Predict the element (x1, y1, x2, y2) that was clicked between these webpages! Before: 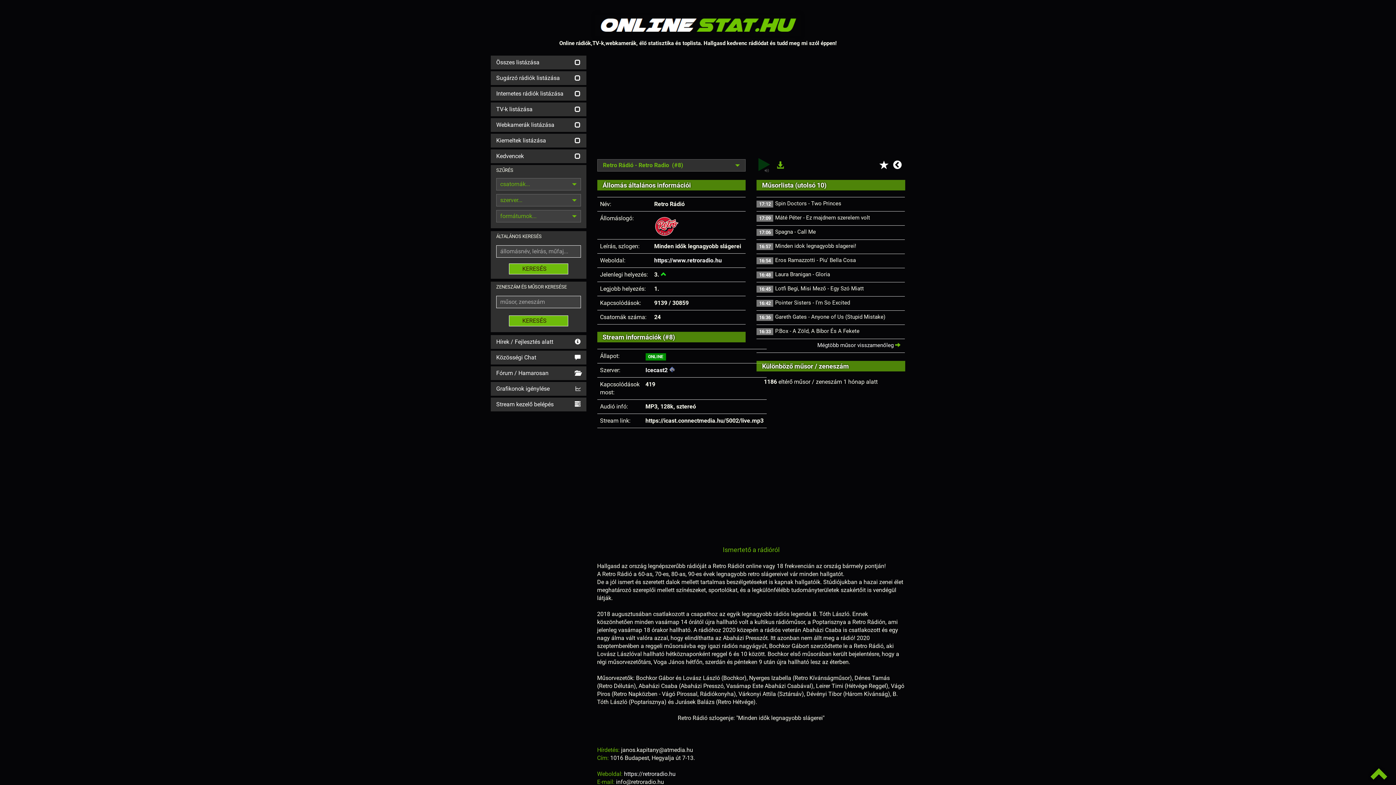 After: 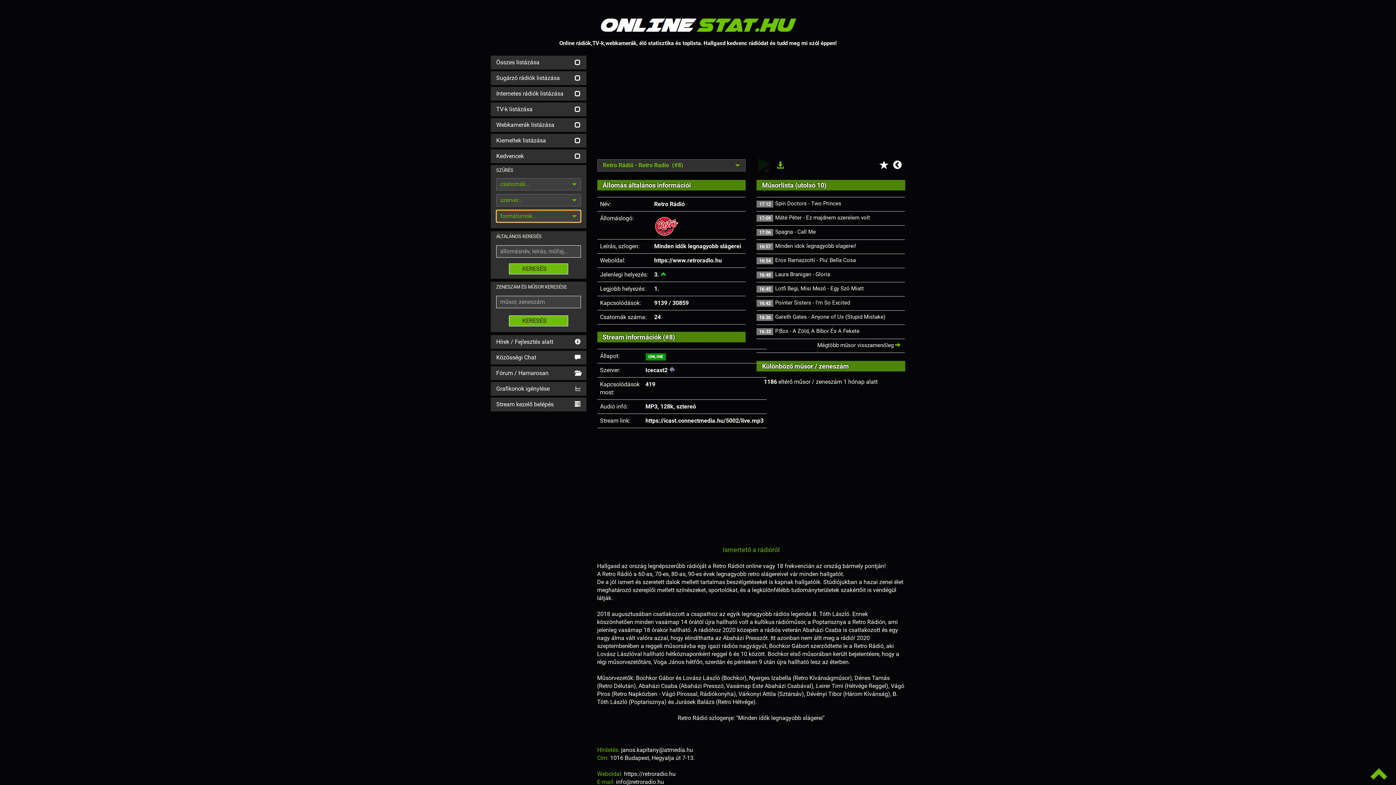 Action: bbox: (496, 210, 580, 222) label: formátumok...